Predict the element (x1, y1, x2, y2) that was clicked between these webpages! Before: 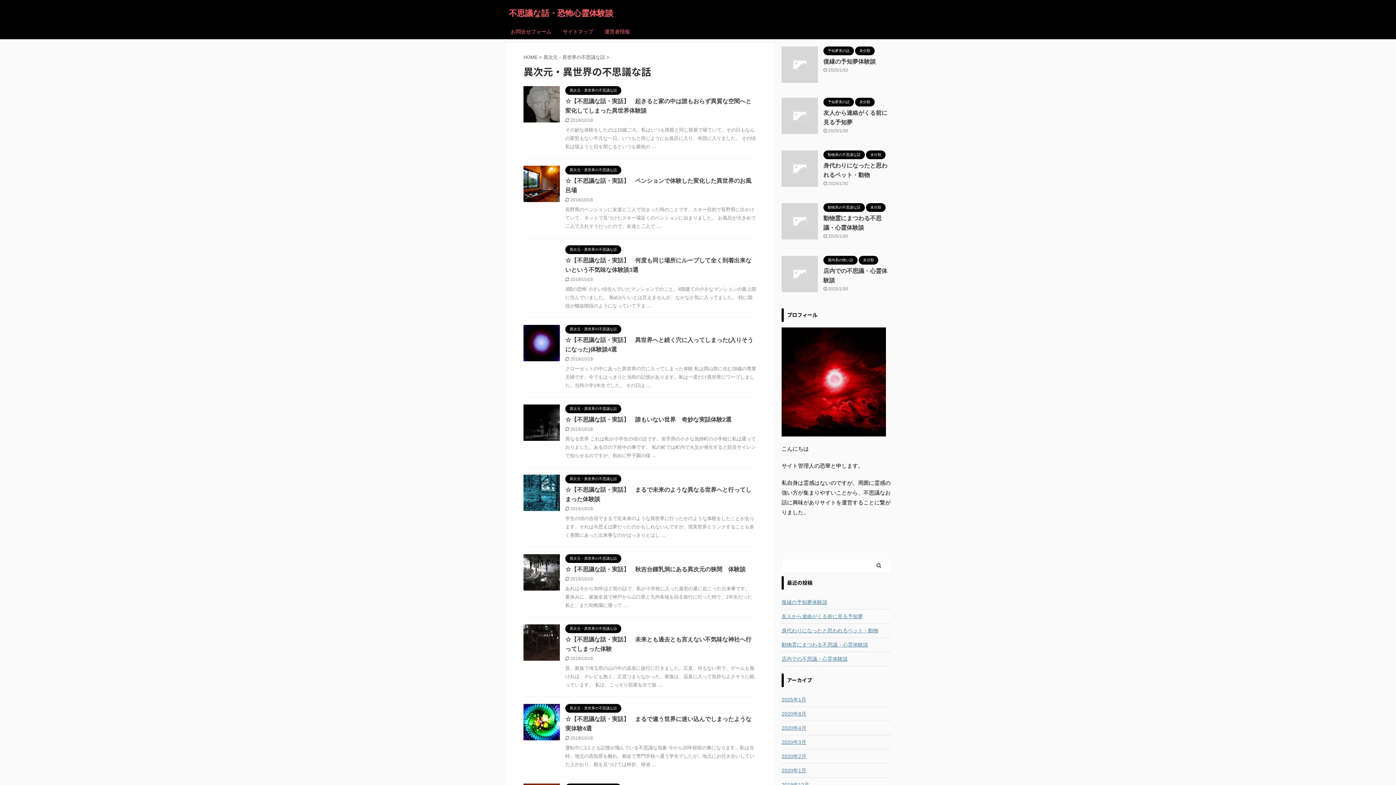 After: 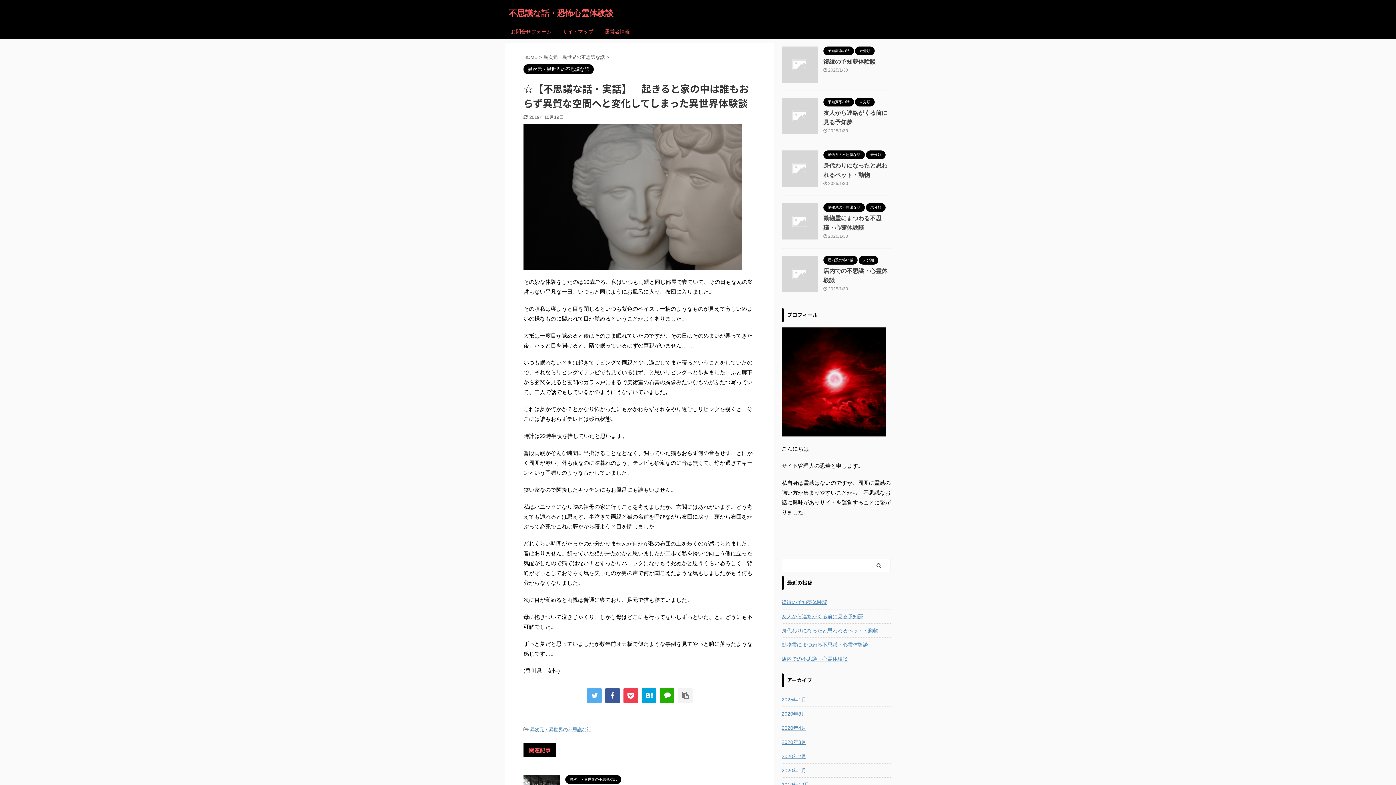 Action: bbox: (523, 116, 560, 122)